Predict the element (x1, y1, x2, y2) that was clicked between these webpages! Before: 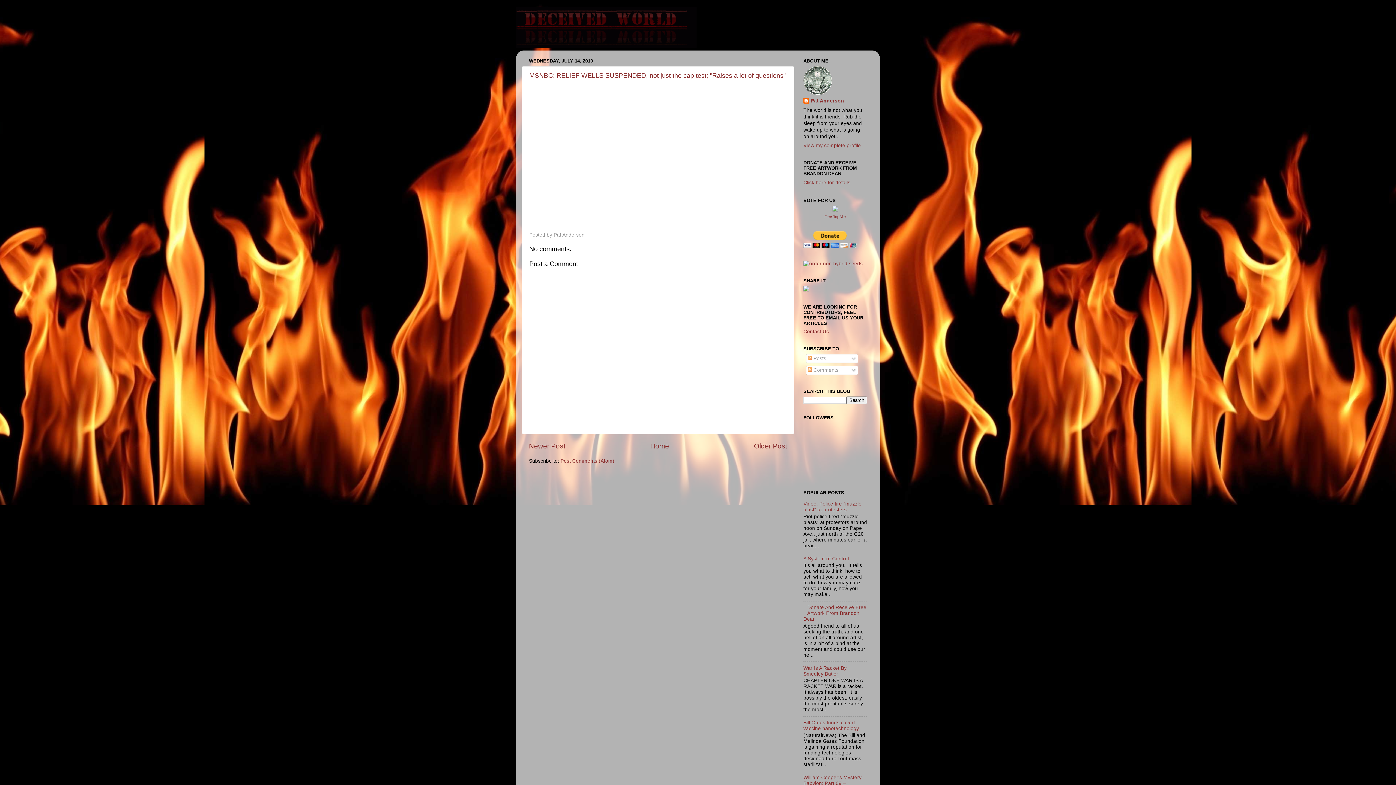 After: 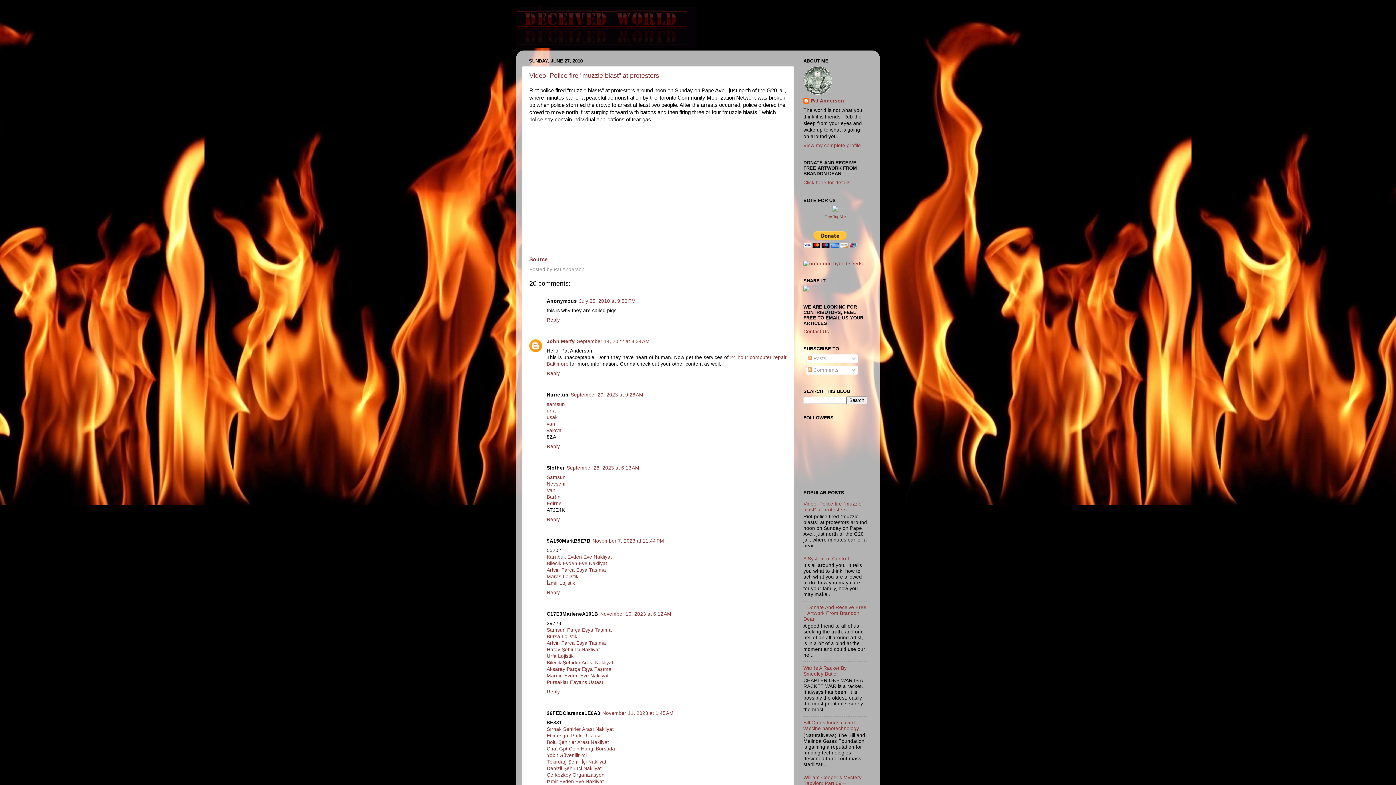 Action: bbox: (803, 501, 861, 512) label: Video: Police fire "muzzle blast" at protesters